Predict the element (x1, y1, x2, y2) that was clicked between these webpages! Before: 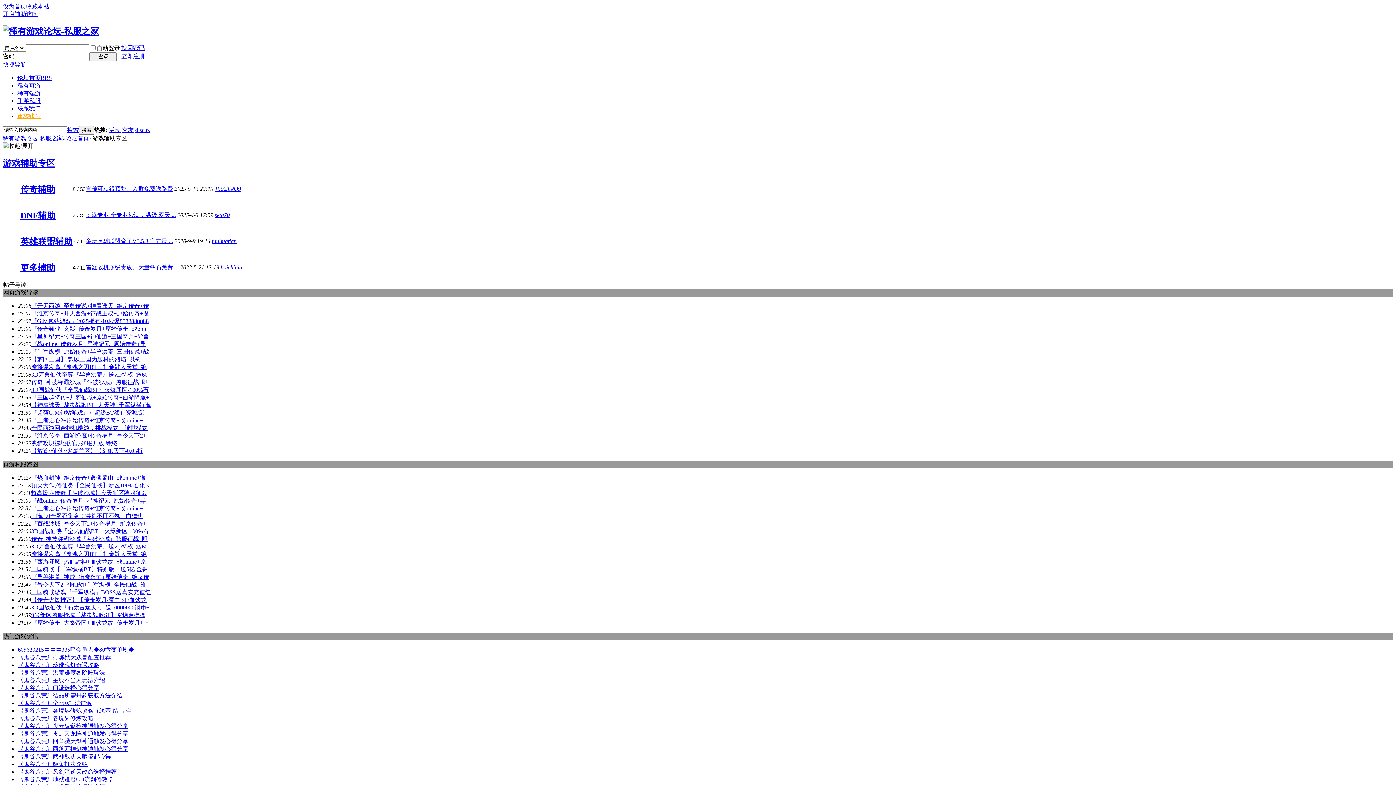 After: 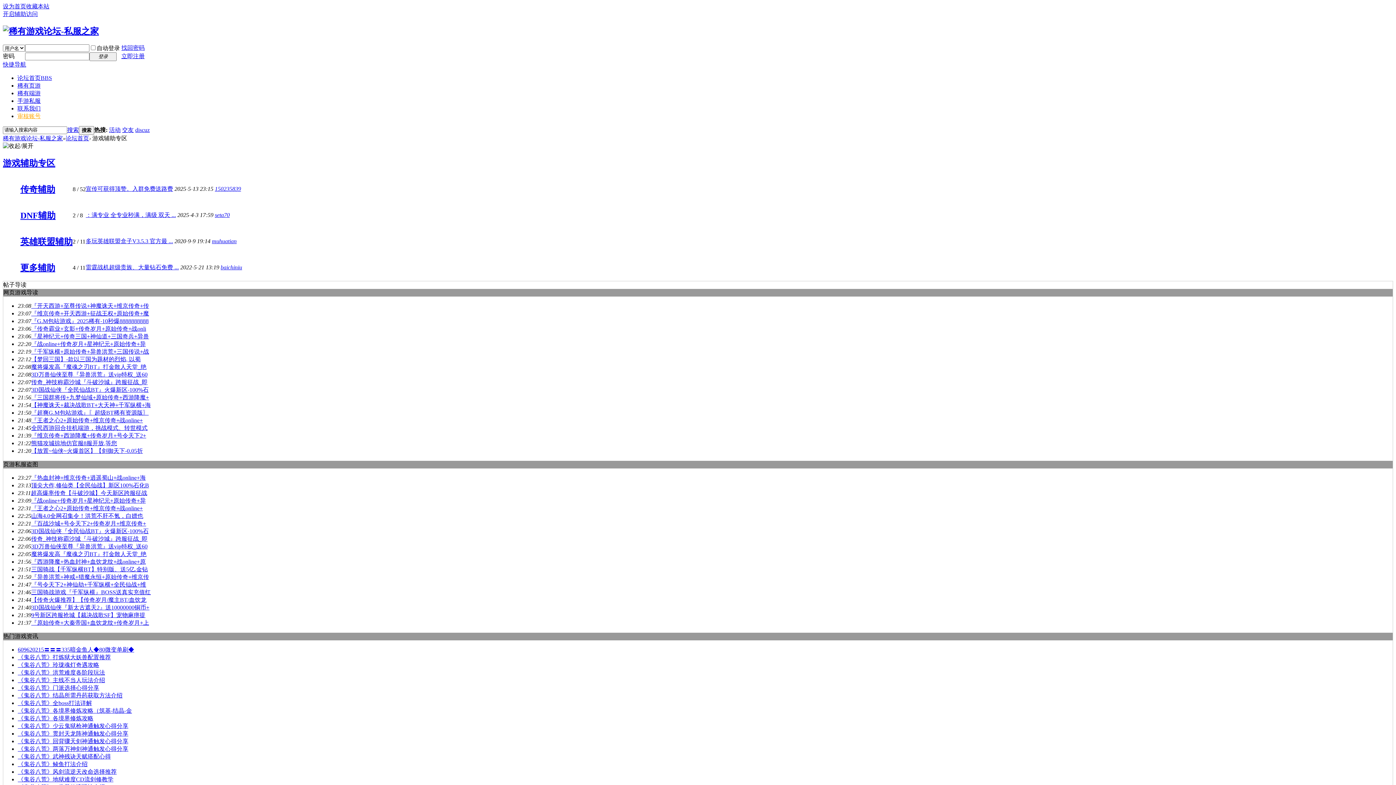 Action: label: 《鬼谷八荒》鲮鱼打法介绍 bbox: (17, 761, 87, 767)